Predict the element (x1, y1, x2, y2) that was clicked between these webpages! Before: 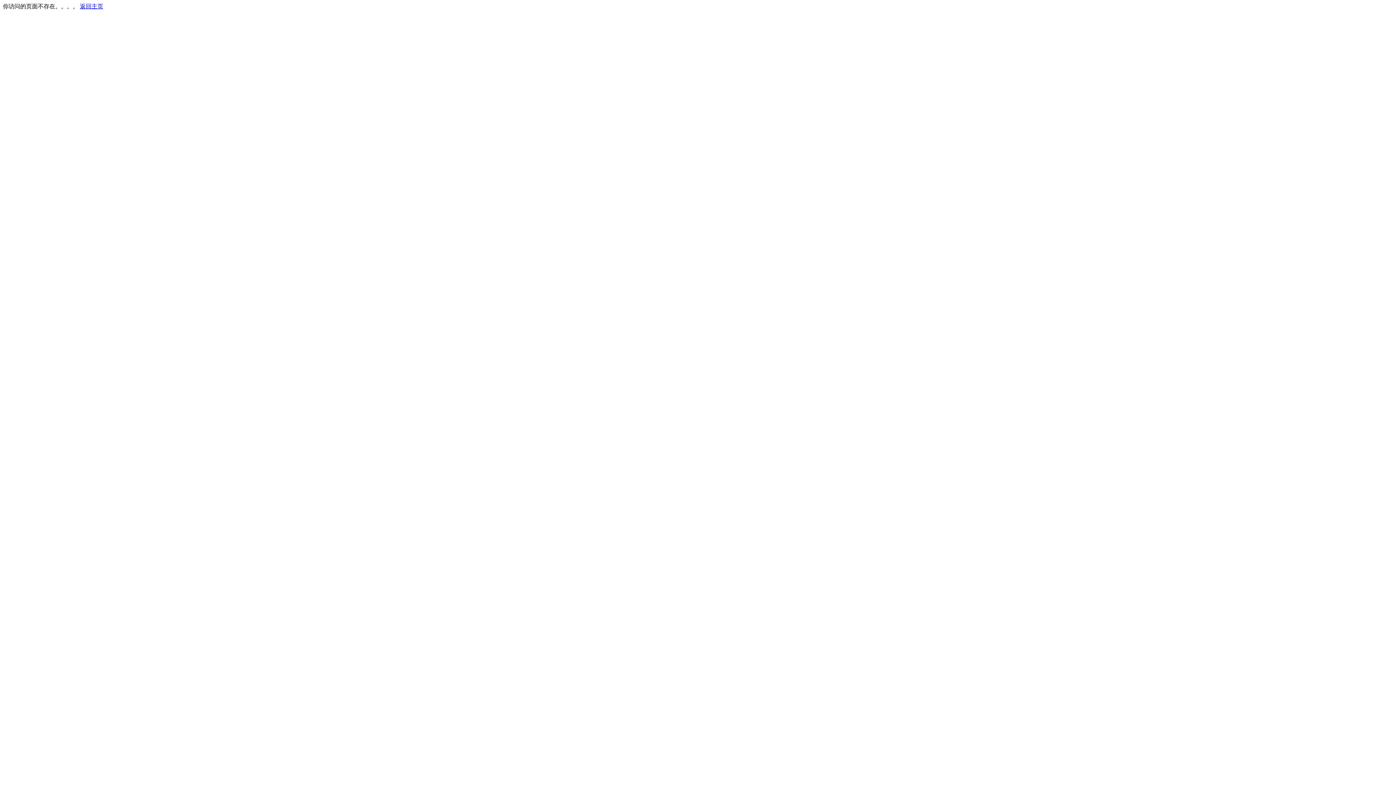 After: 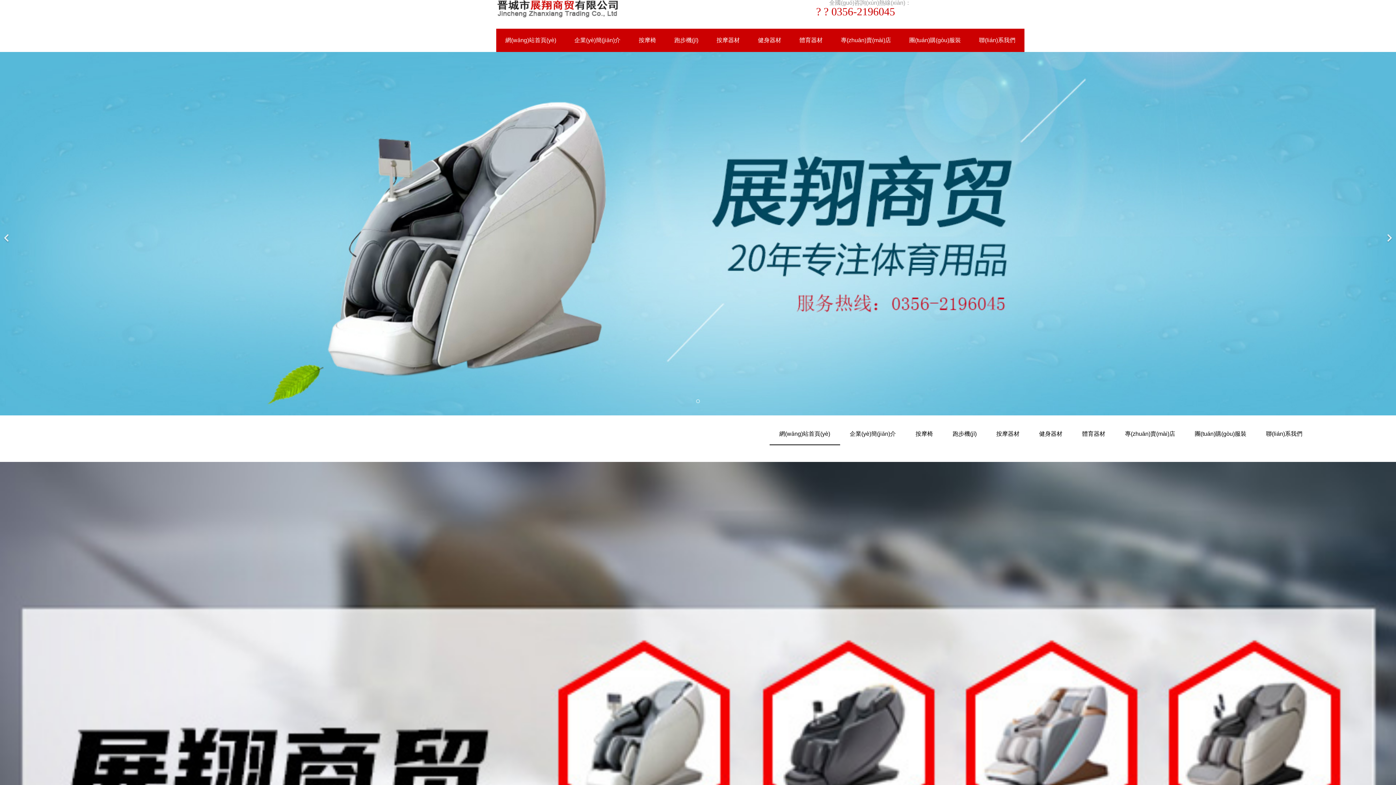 Action: label: 返回主页 bbox: (80, 3, 103, 9)